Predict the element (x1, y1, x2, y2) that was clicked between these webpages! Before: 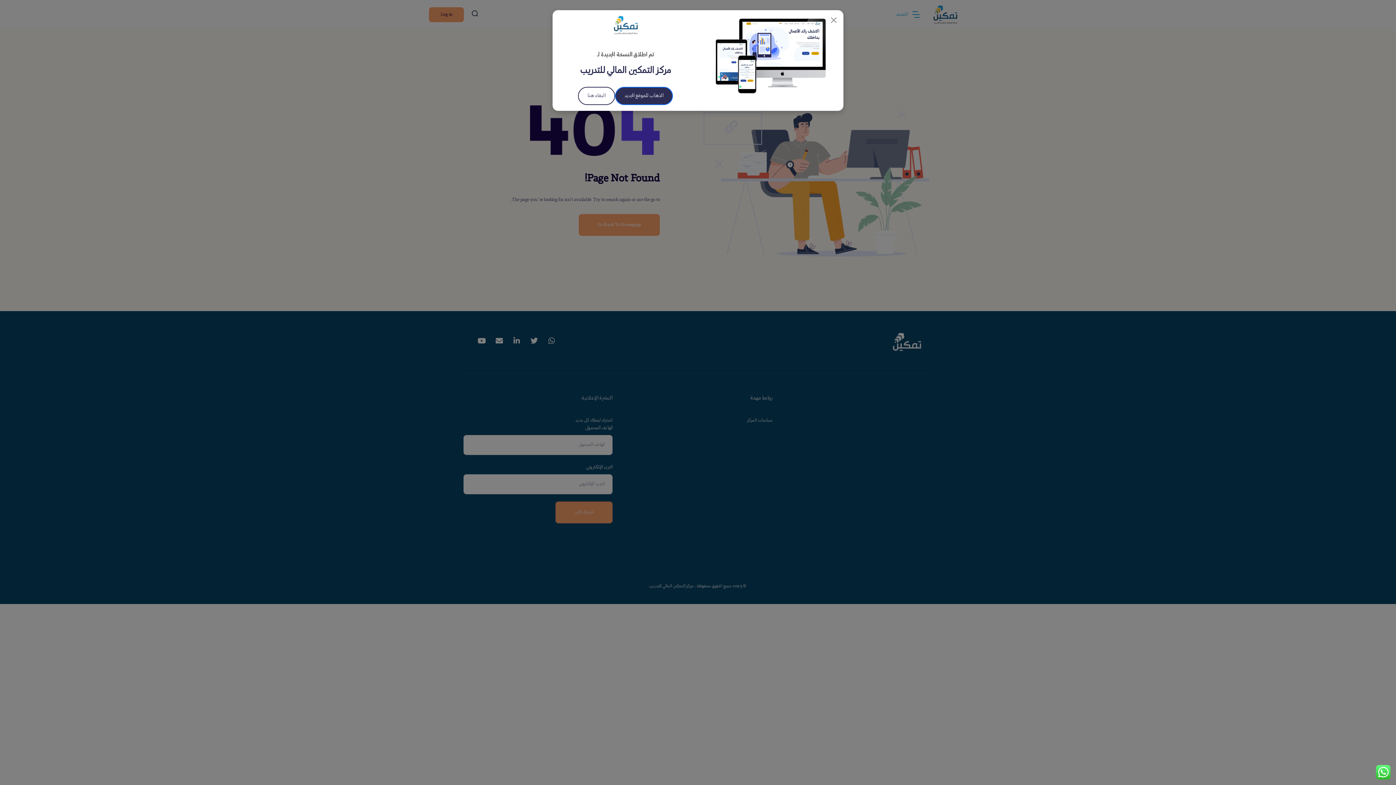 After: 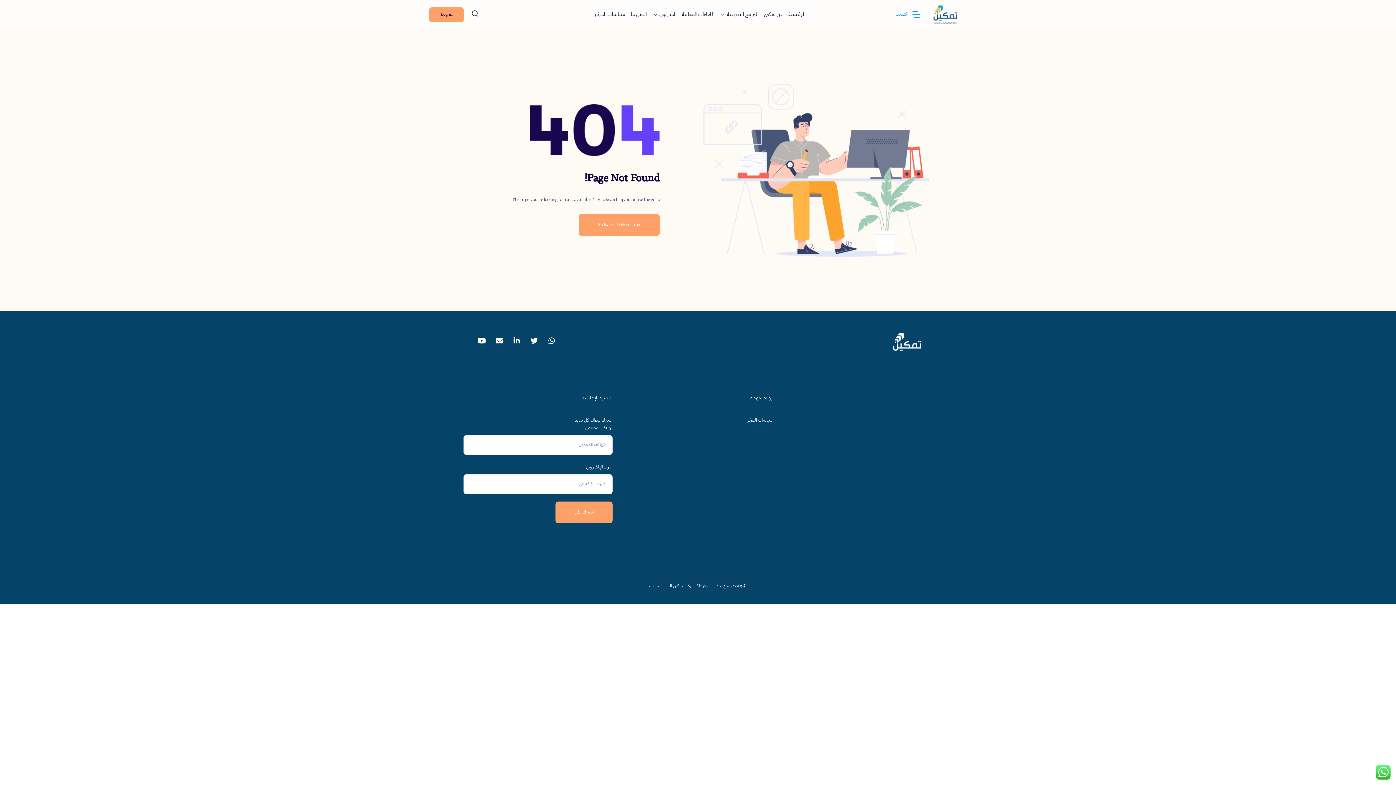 Action: label: البقاء هنا bbox: (578, 86, 615, 105)